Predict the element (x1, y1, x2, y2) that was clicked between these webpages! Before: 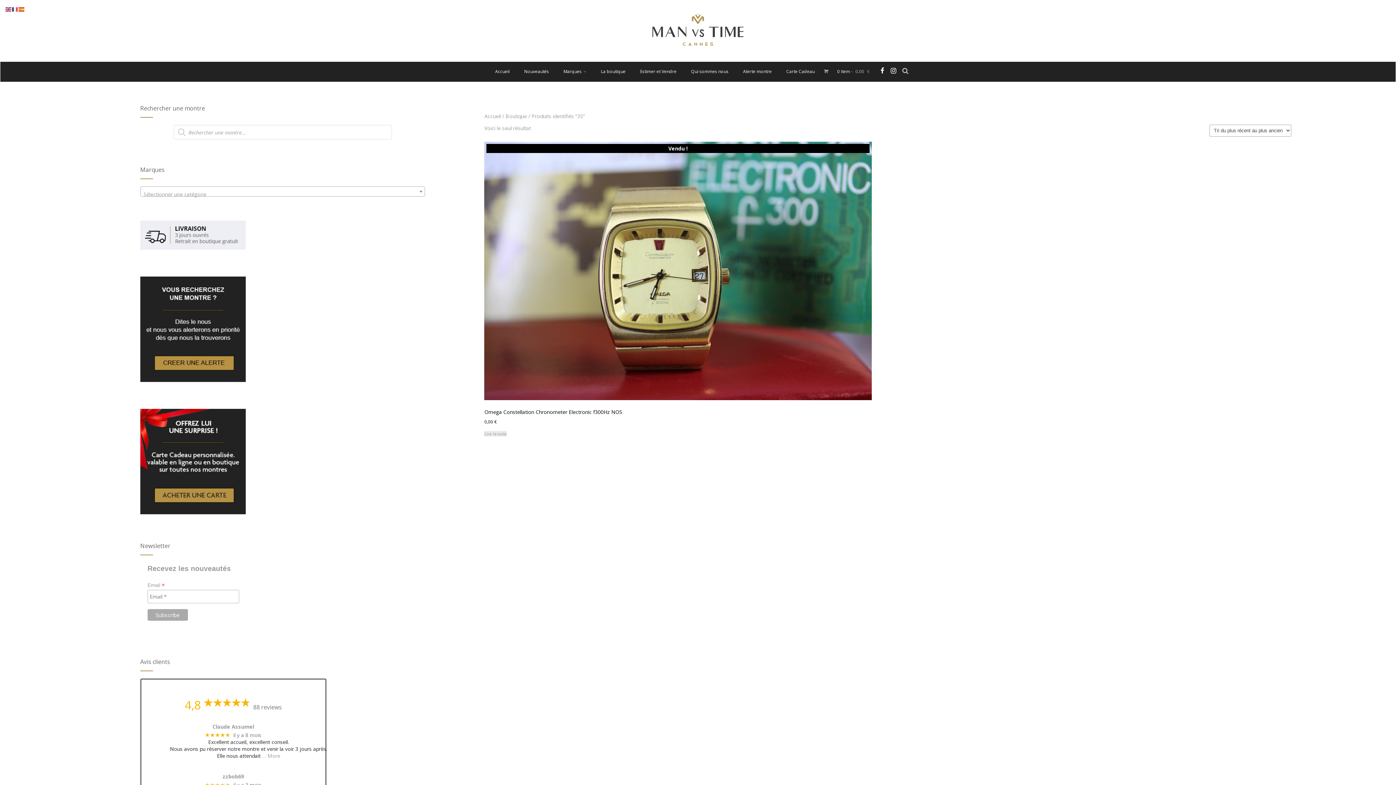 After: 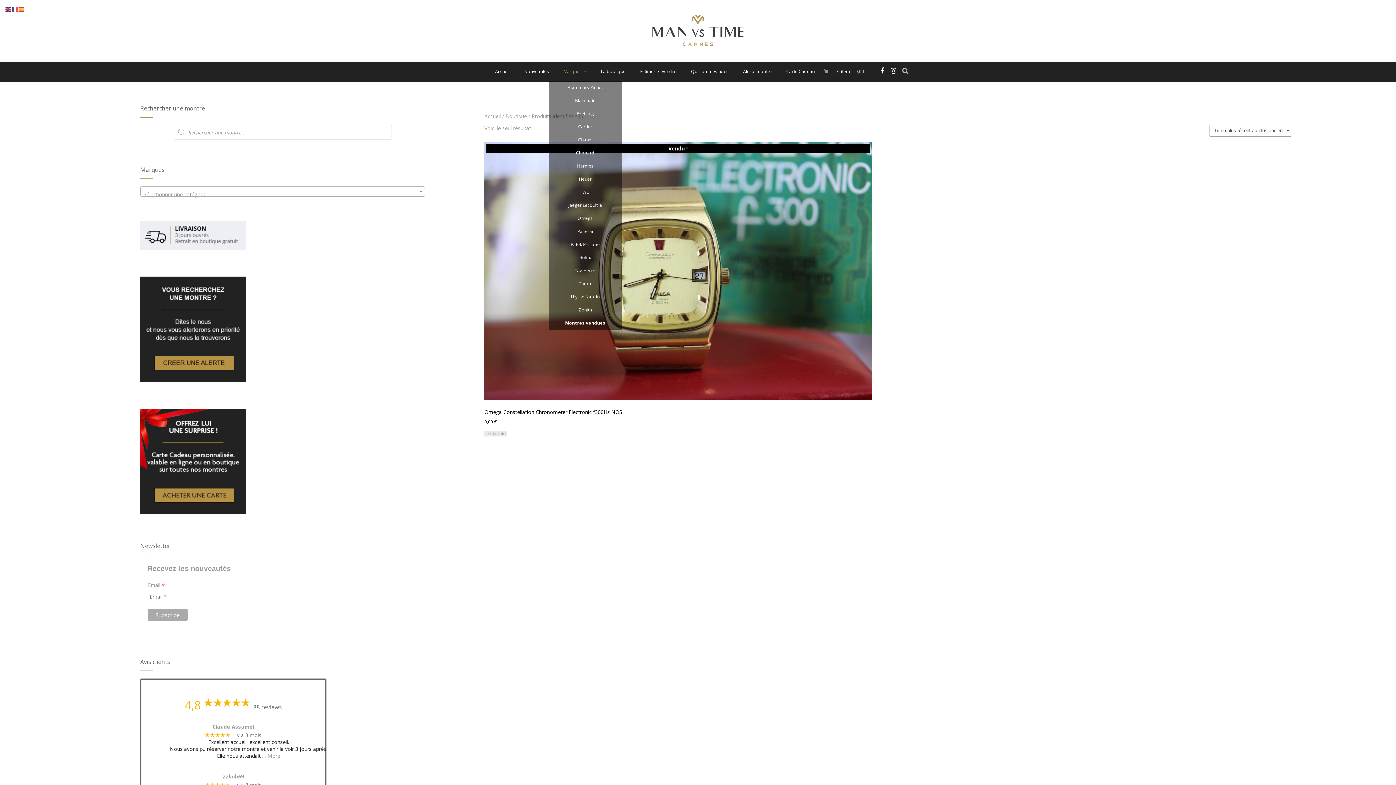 Action: bbox: (556, 62, 593, 81) label: Marques